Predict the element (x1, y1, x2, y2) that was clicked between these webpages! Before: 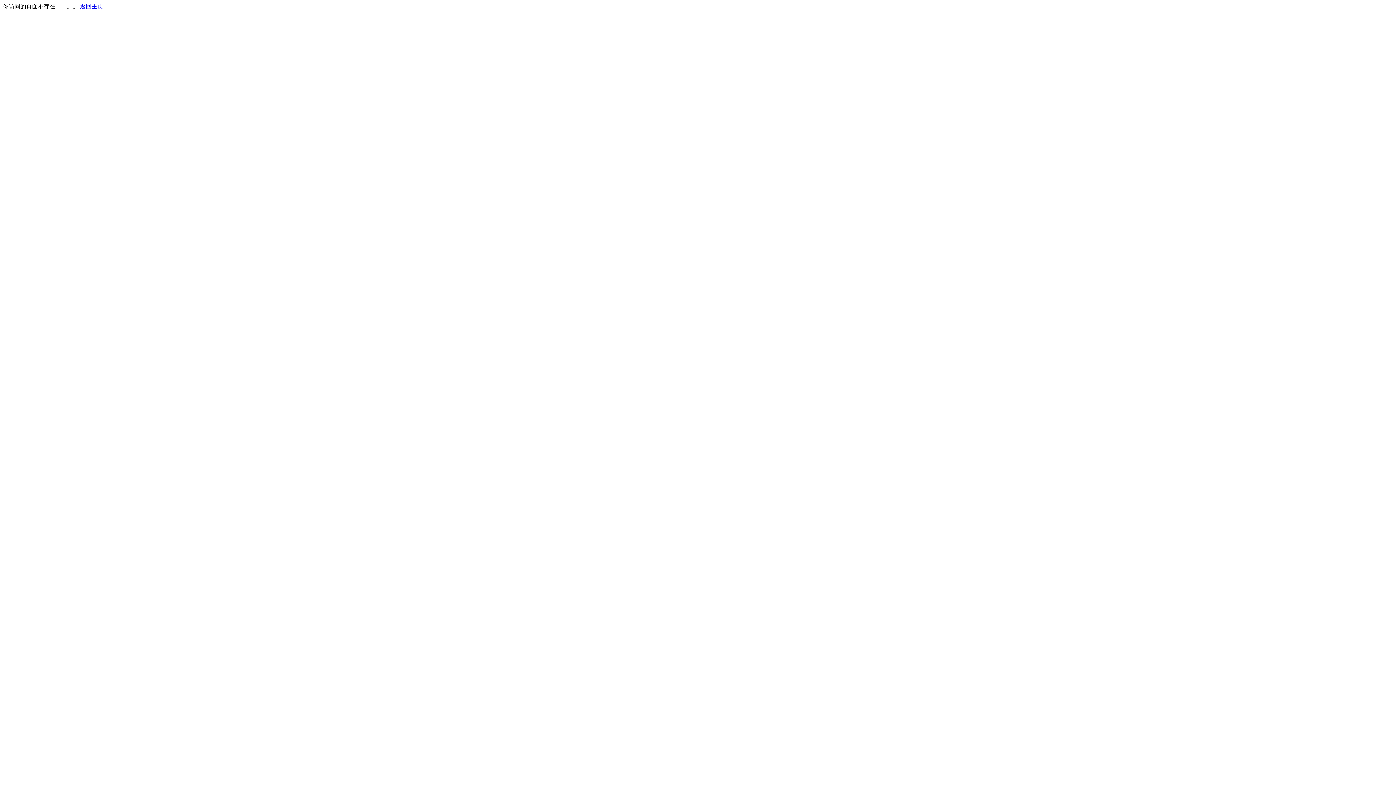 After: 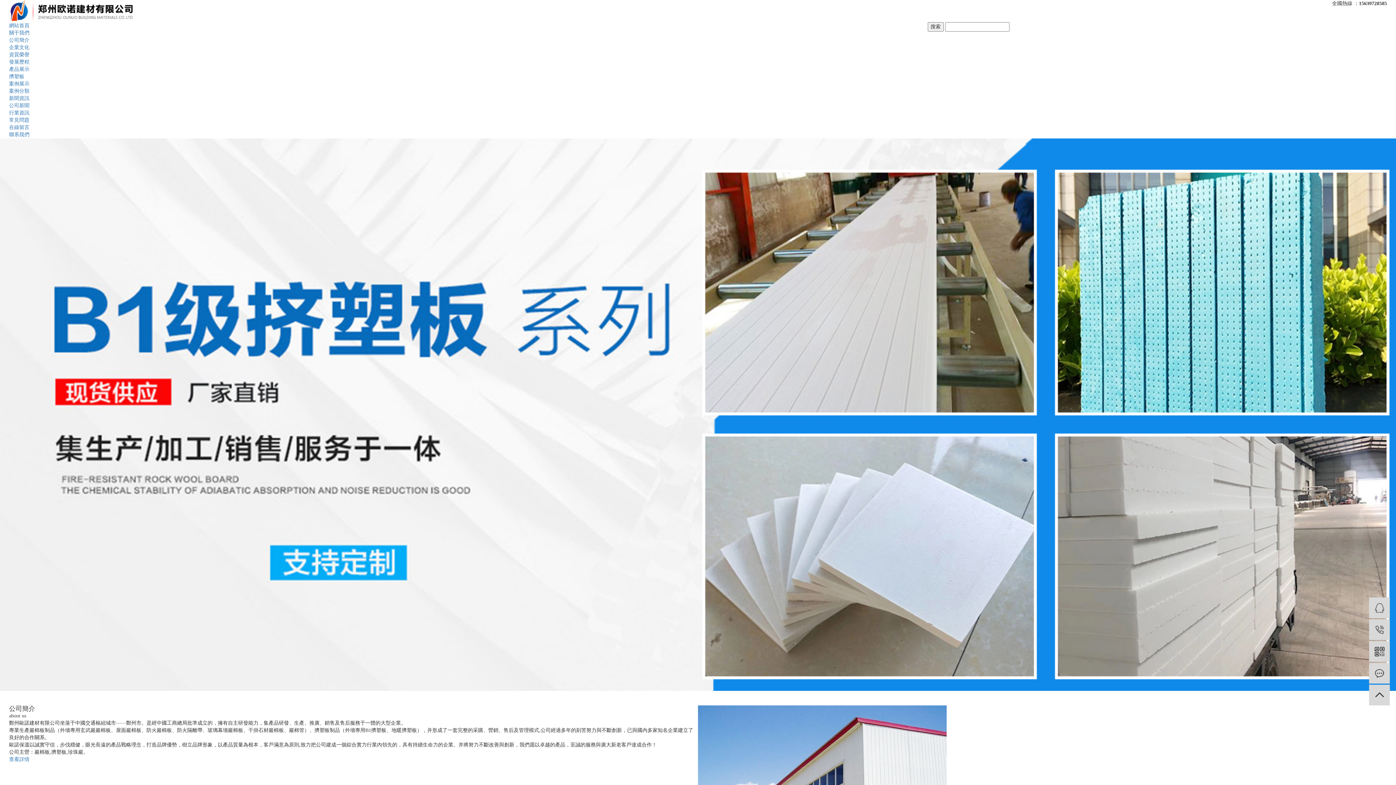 Action: label: 返回主页 bbox: (80, 3, 103, 9)